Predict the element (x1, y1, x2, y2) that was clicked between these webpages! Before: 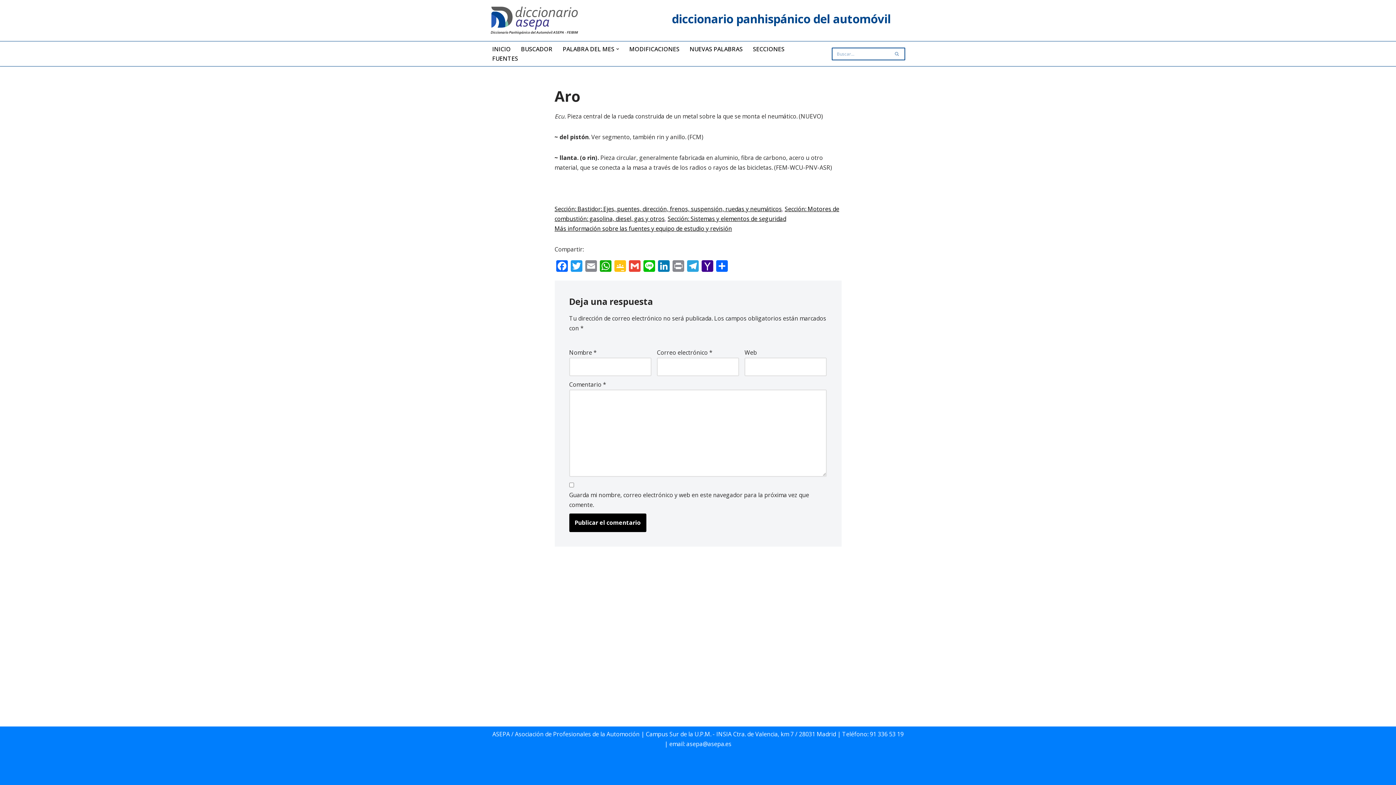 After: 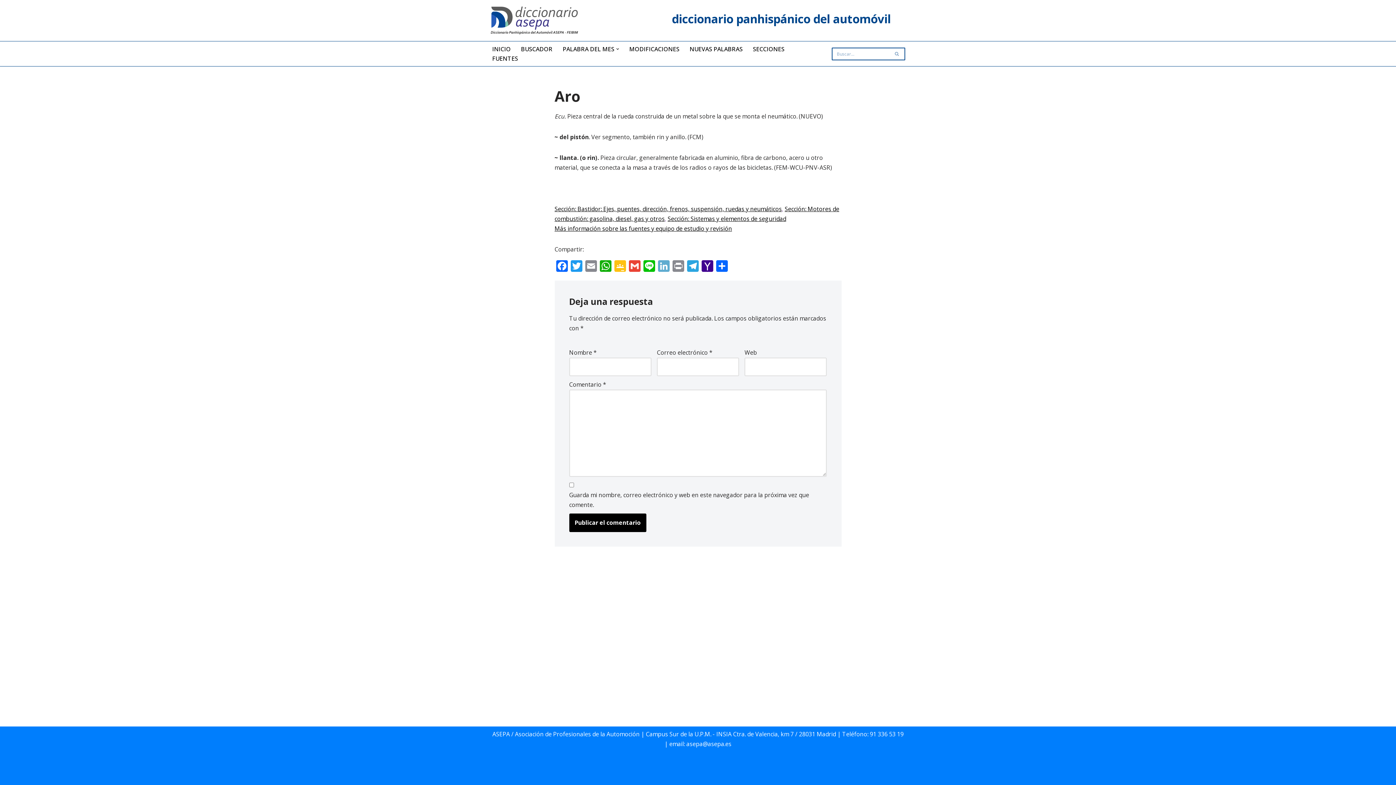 Action: label: LinkedIn bbox: (656, 260, 671, 273)